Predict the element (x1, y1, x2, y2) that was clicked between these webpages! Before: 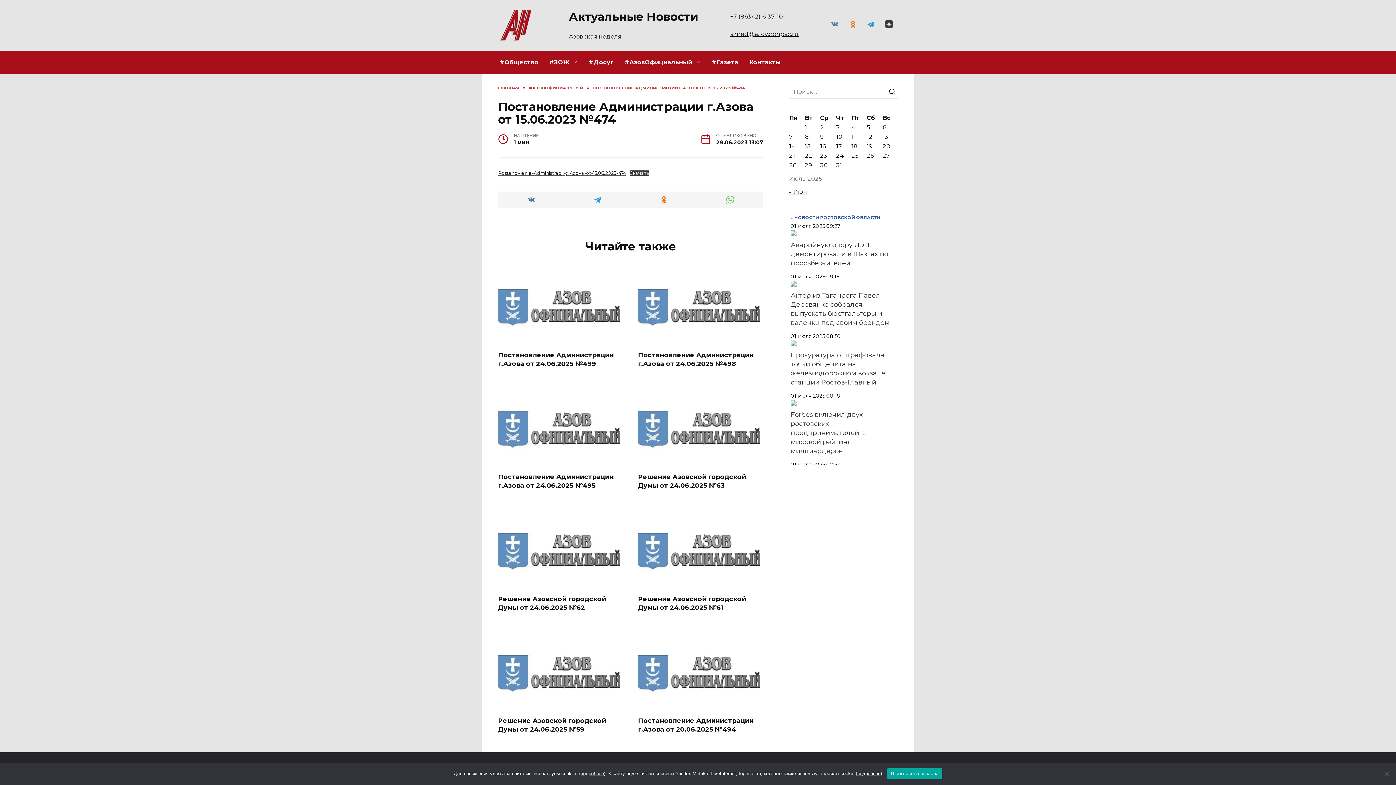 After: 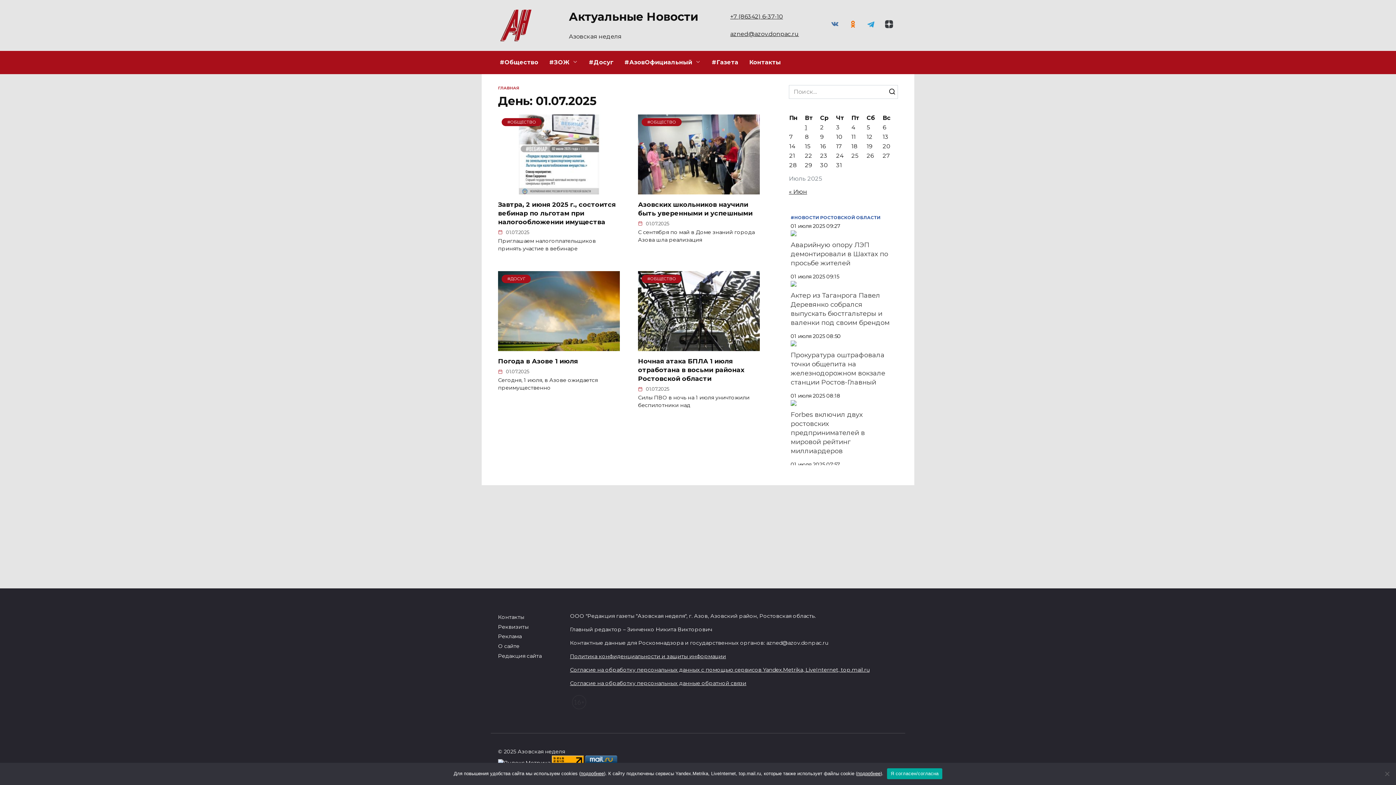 Action: label: Записи, опубликованные 01.07.2025 bbox: (805, 124, 807, 130)